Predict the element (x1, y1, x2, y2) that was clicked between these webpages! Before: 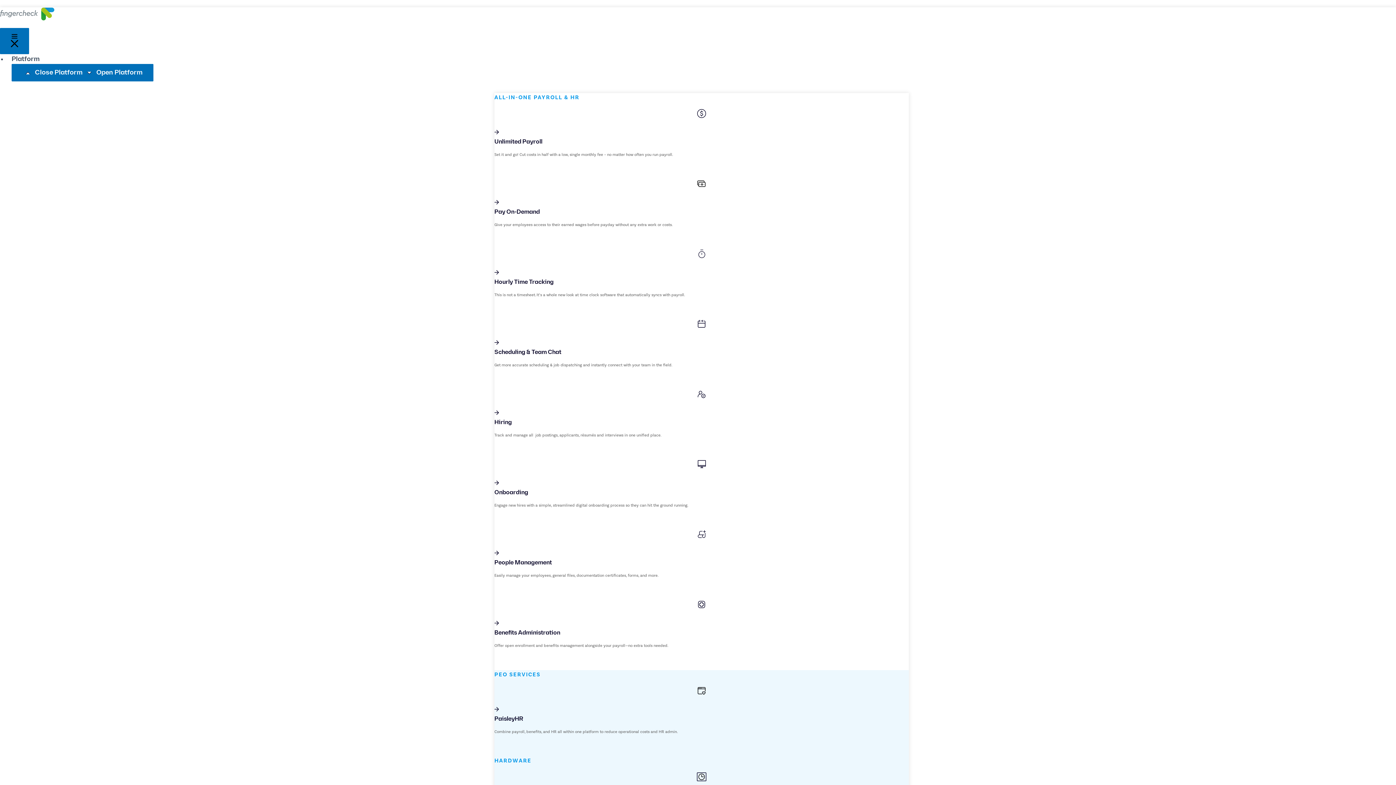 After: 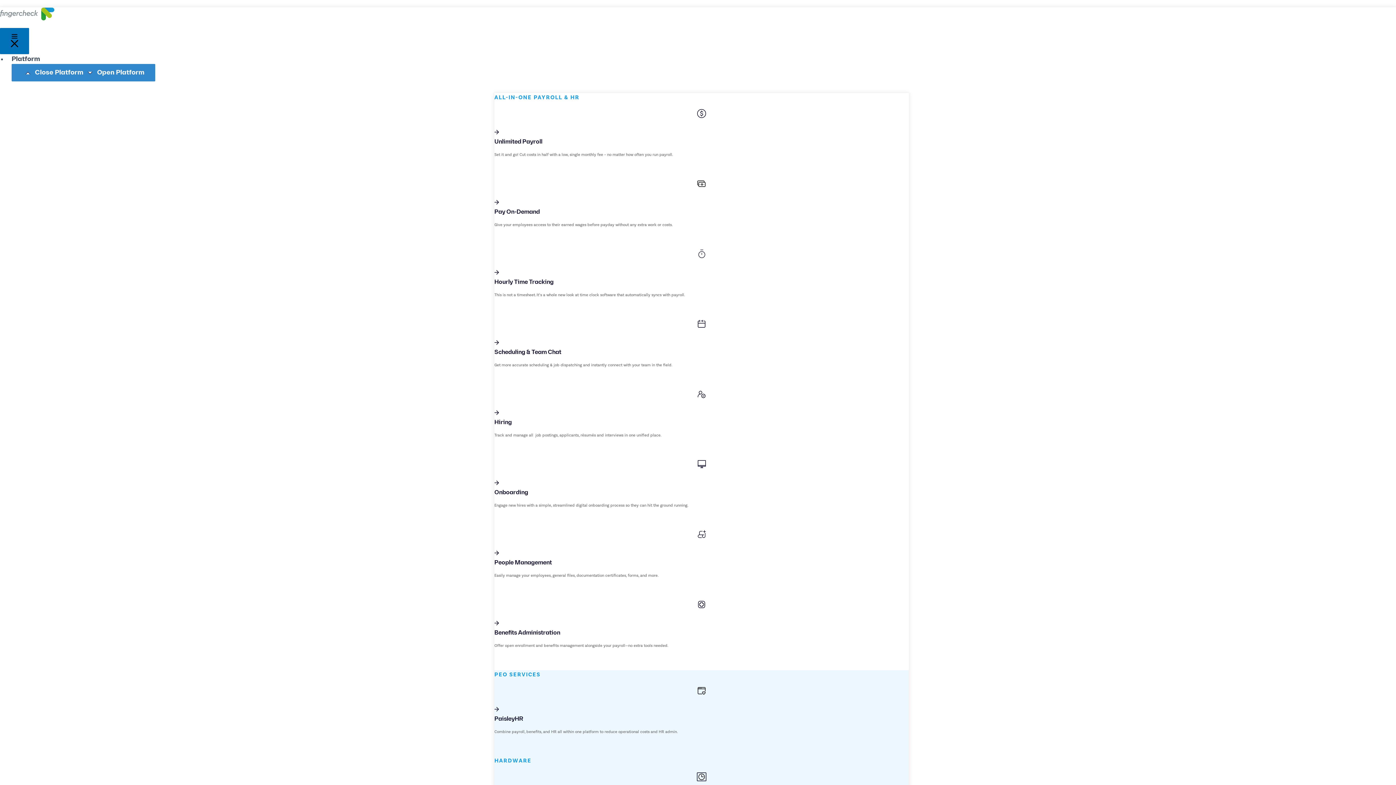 Action: bbox: (11, 64, 153, 81) label:  Close Platform  Open Platform